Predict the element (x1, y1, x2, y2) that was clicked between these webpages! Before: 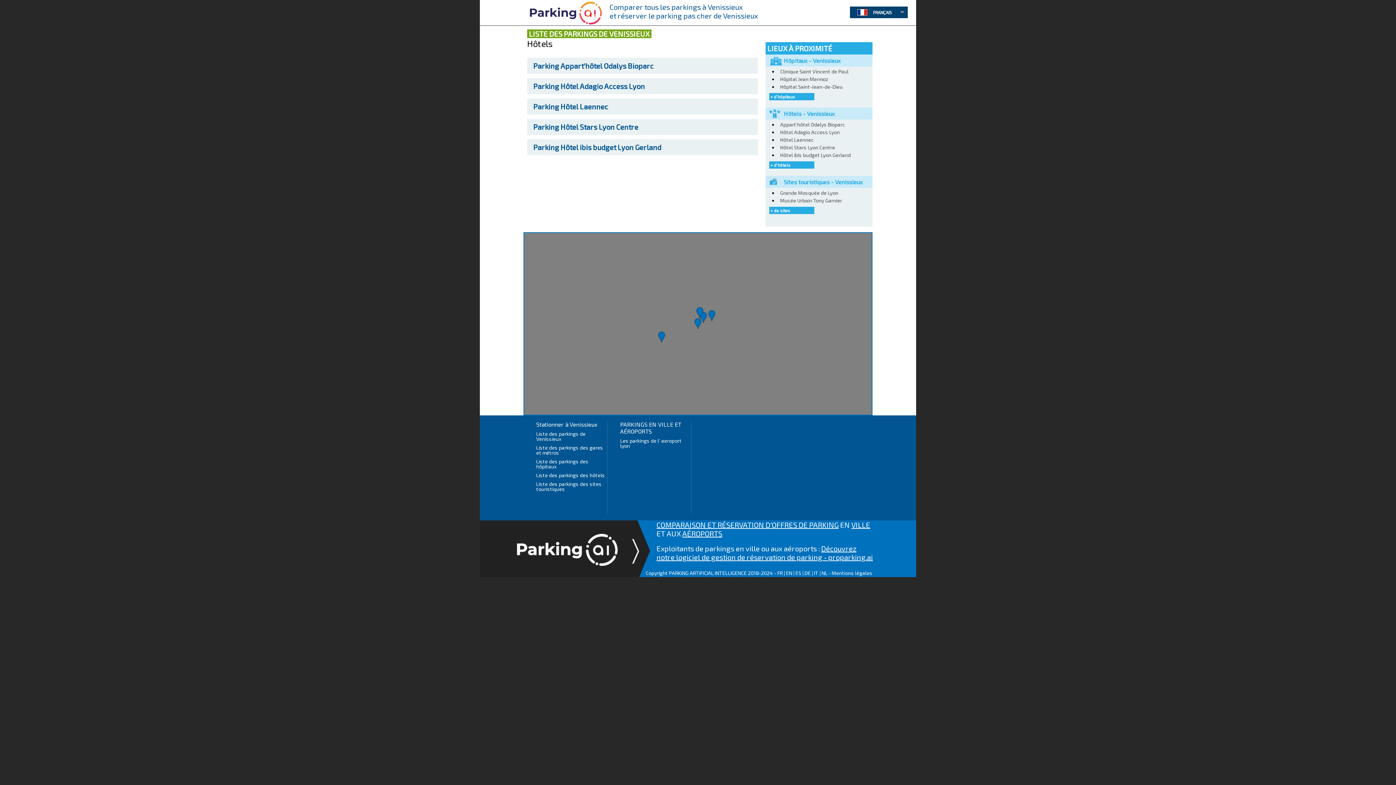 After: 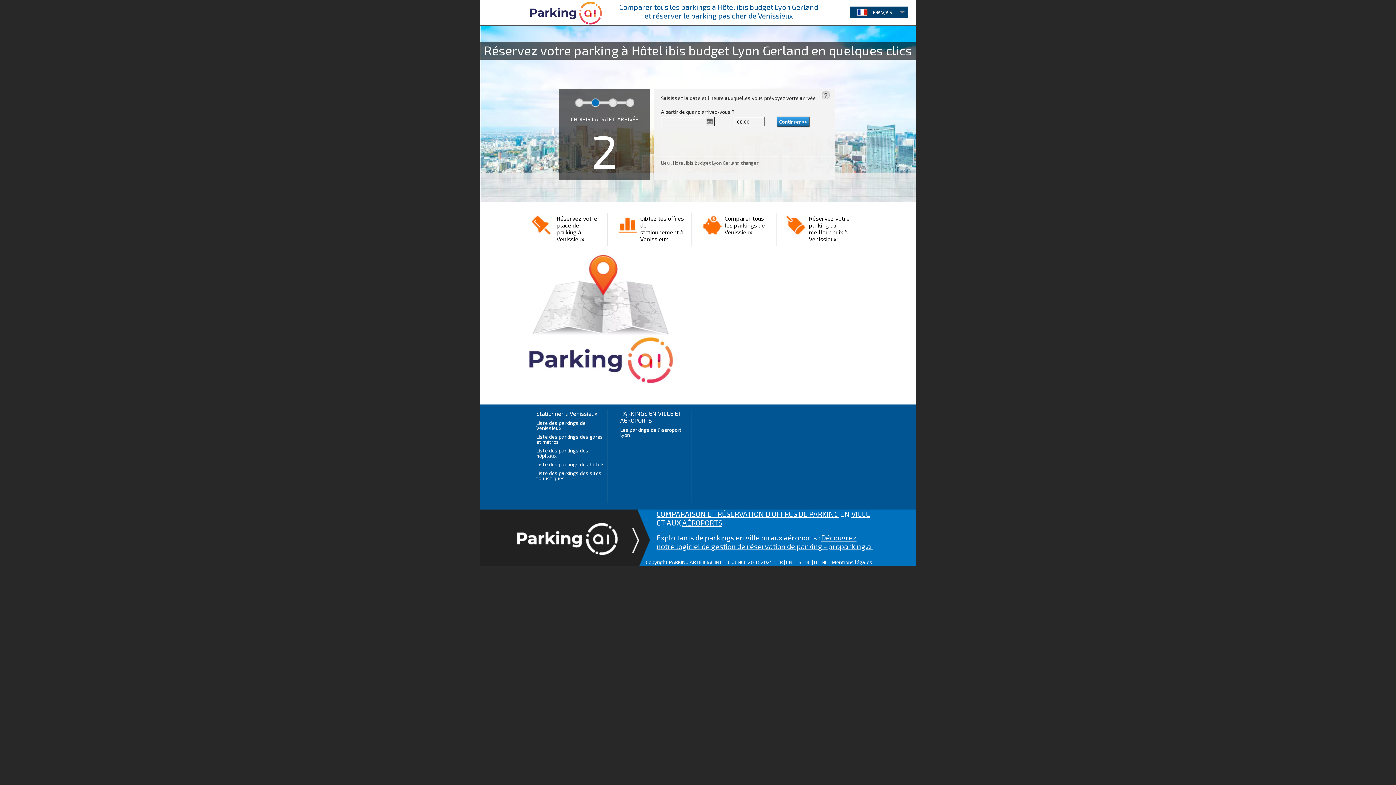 Action: label: Parking Hôtel ibis budget Lyon Gerland bbox: (533, 142, 661, 151)